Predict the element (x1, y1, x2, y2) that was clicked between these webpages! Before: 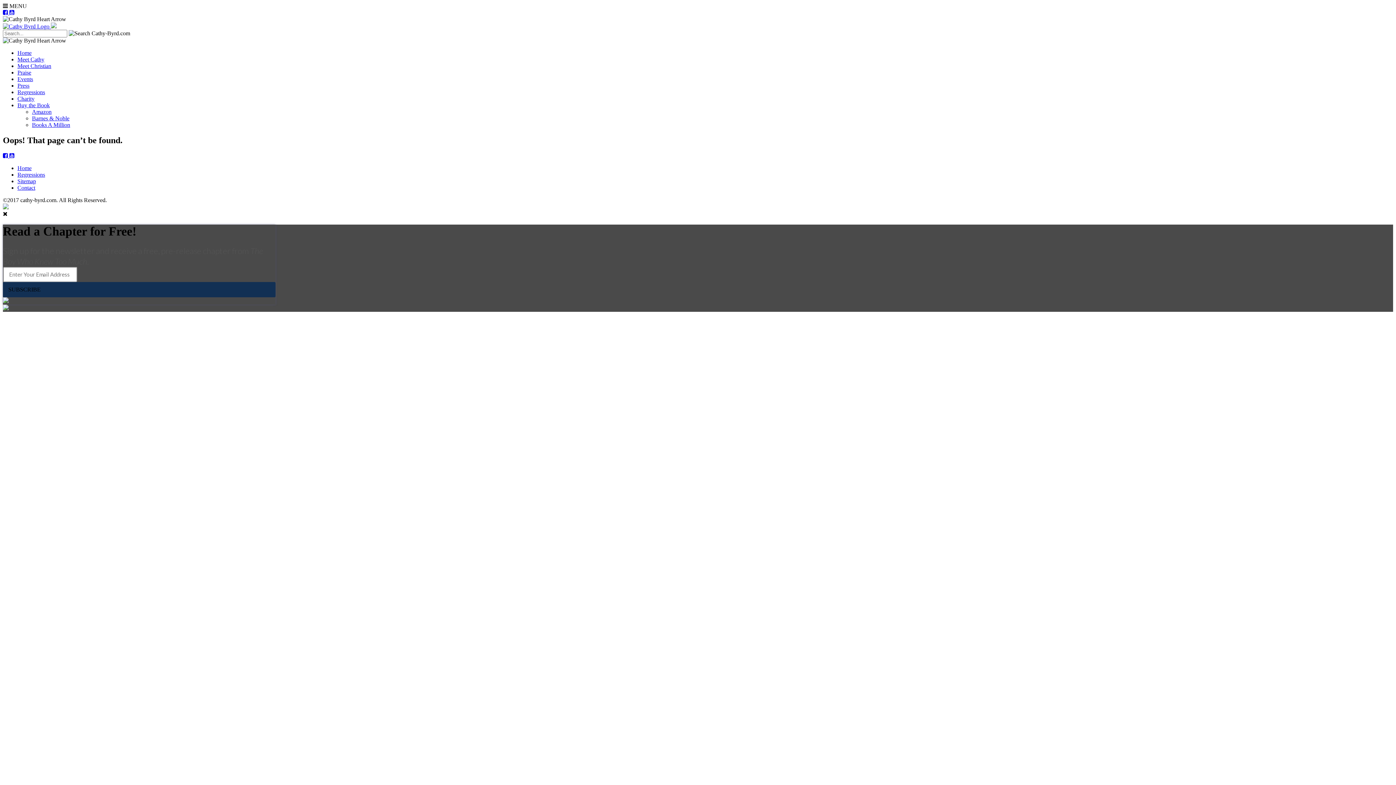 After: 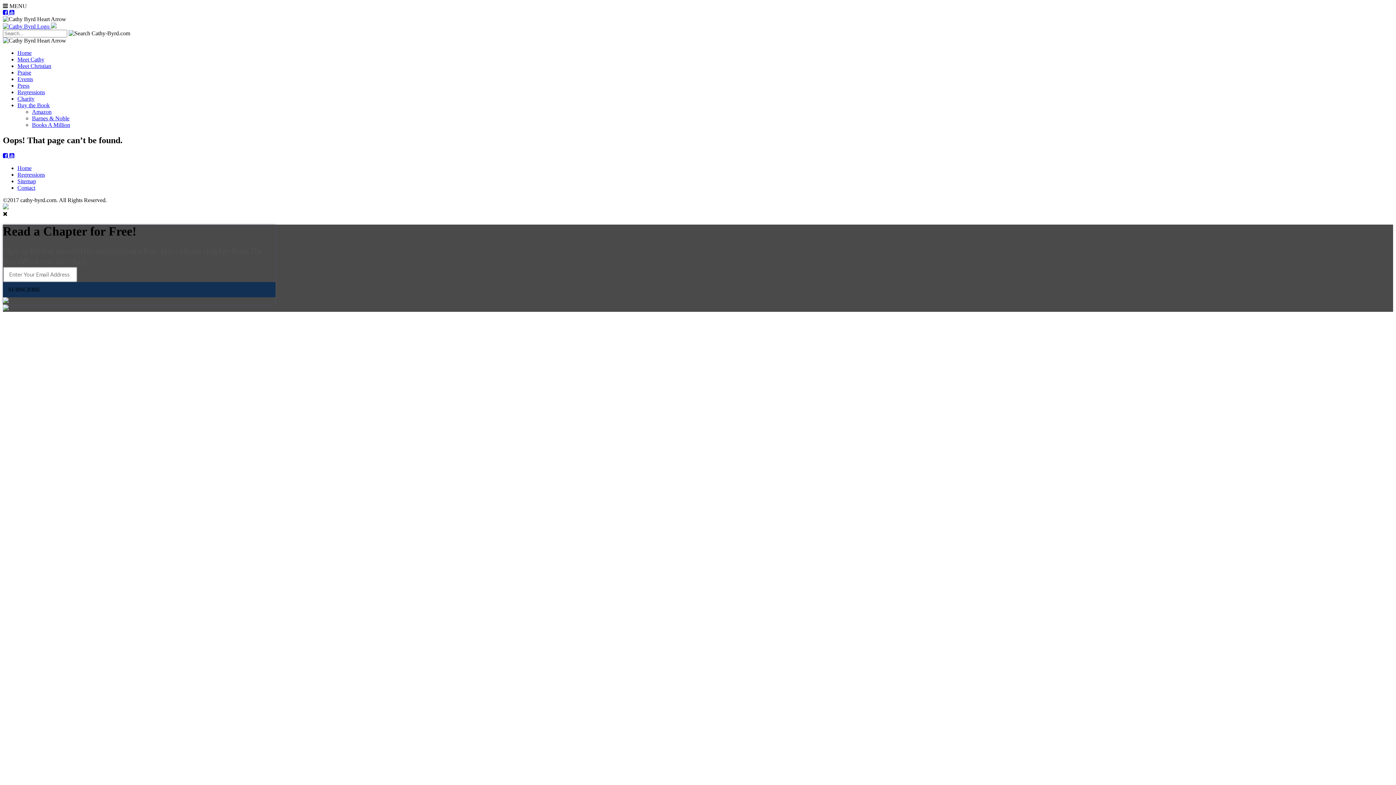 Action: bbox: (2, 9, 9, 15) label:  